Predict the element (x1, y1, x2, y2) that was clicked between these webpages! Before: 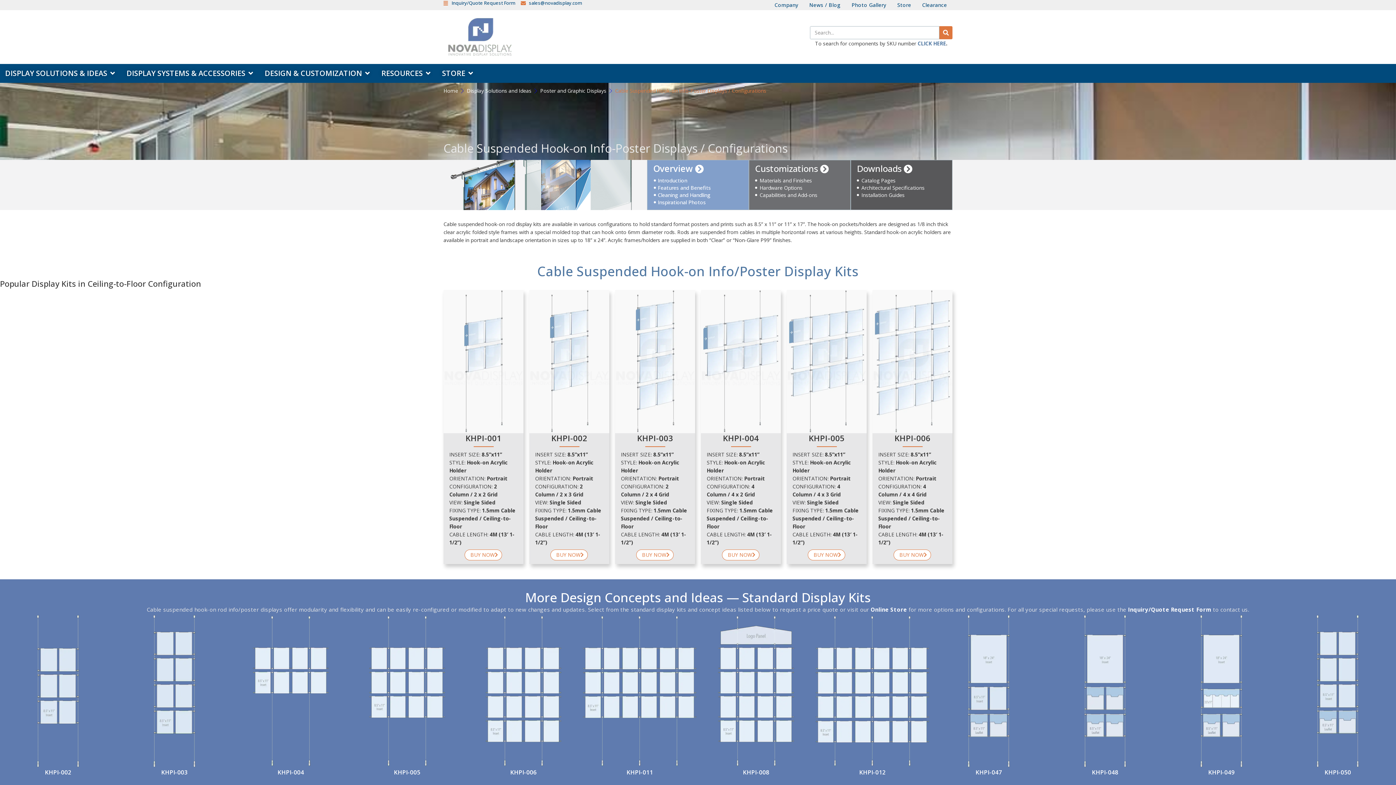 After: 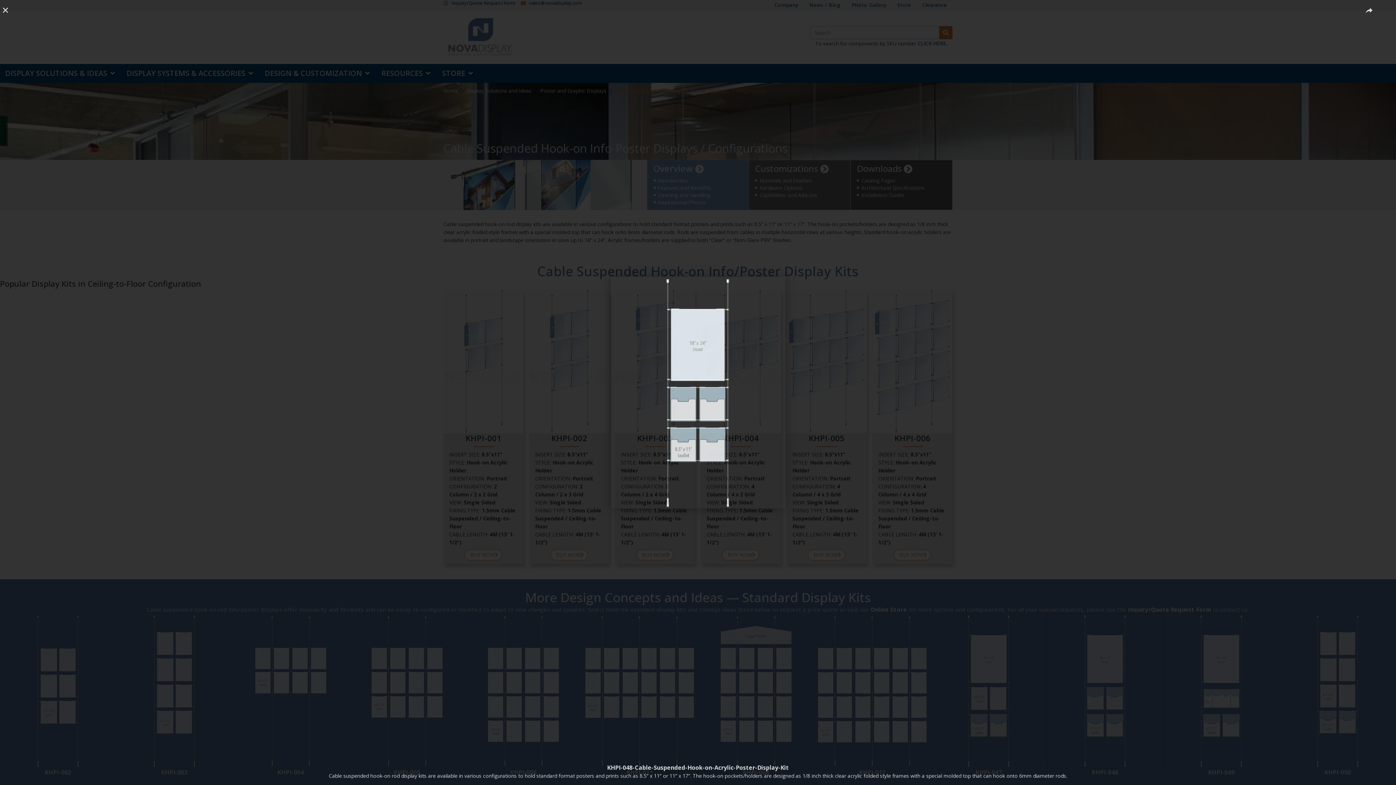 Action: bbox: (1047, 614, 1163, 768)